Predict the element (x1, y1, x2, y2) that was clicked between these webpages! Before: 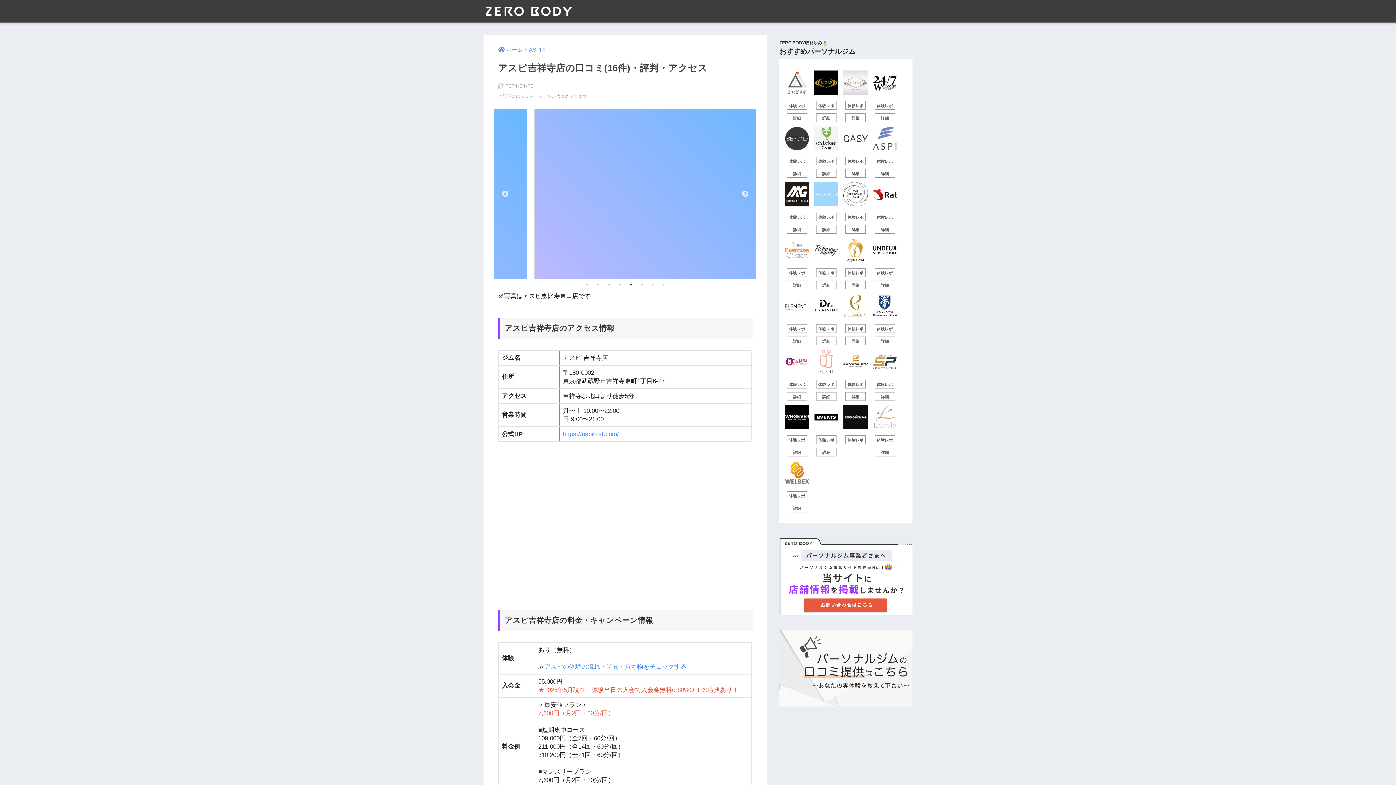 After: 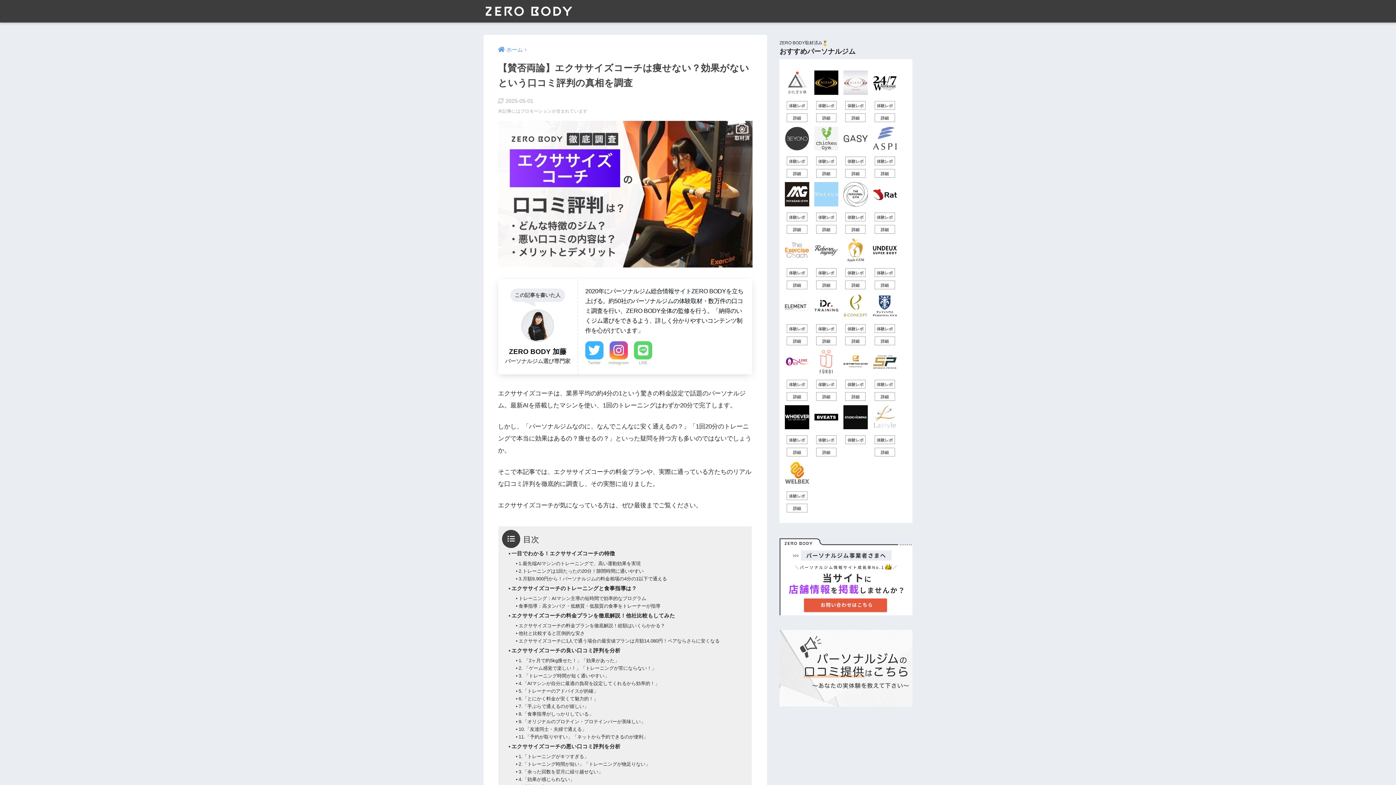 Action: label: 詳細 bbox: (787, 280, 807, 289)